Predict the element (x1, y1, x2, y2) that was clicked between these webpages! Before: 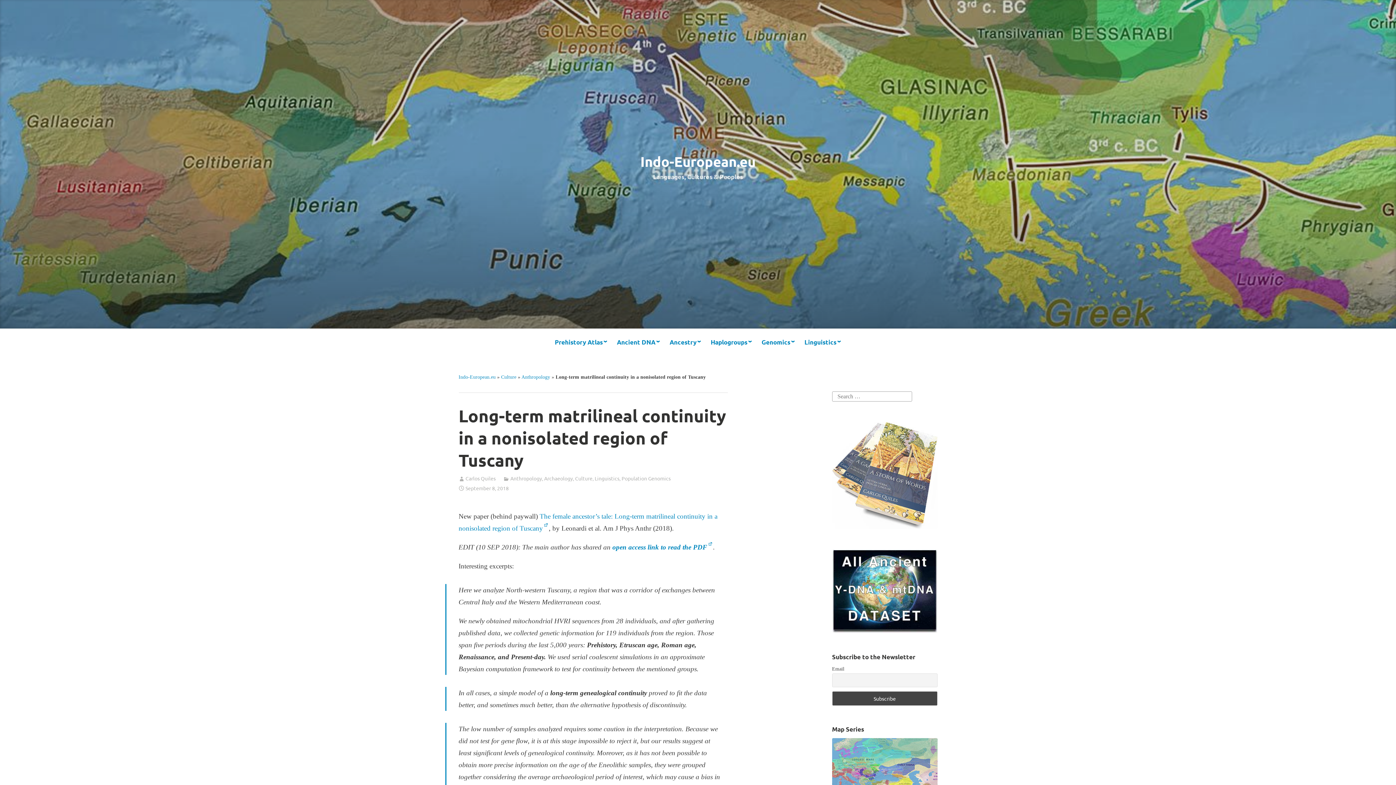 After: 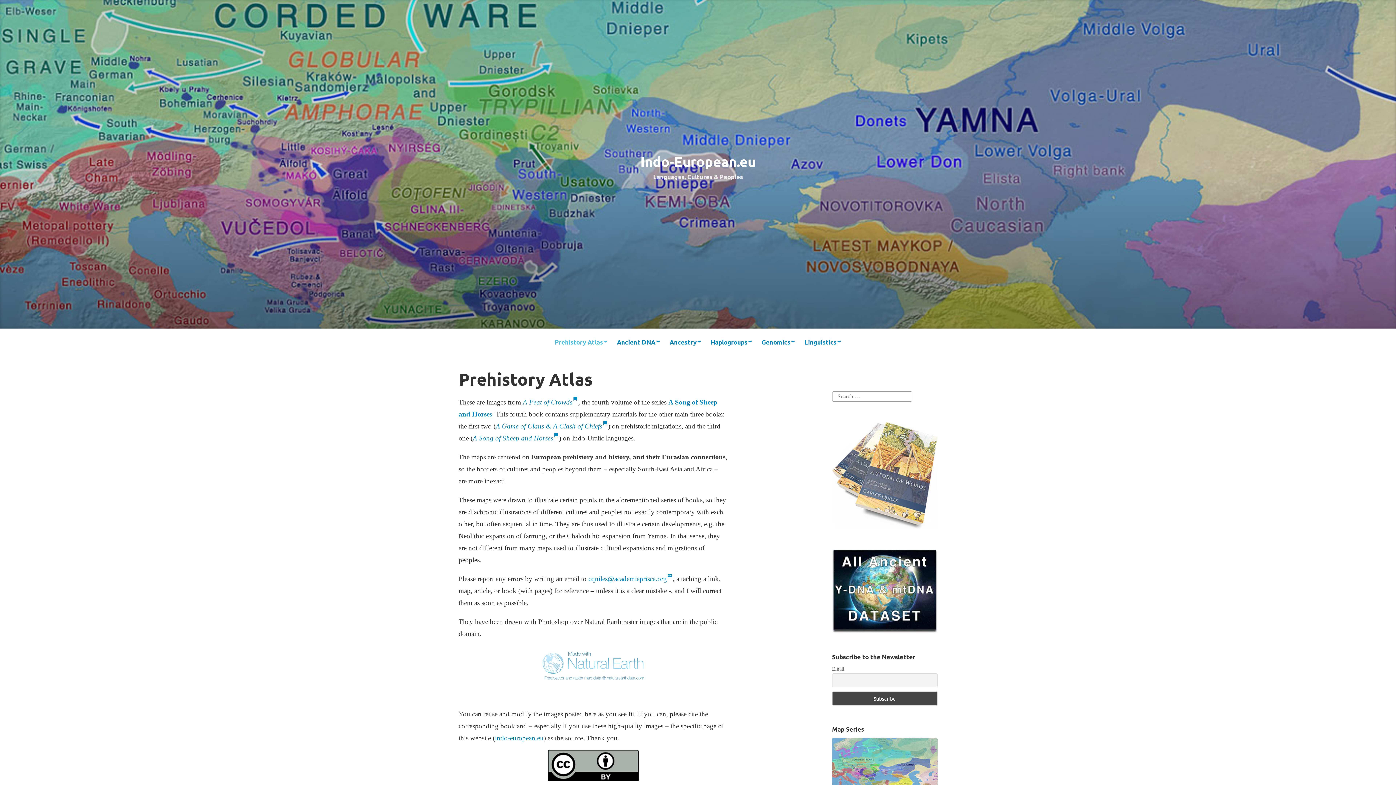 Action: bbox: (553, 335, 608, 349) label: Prehistory Atlas